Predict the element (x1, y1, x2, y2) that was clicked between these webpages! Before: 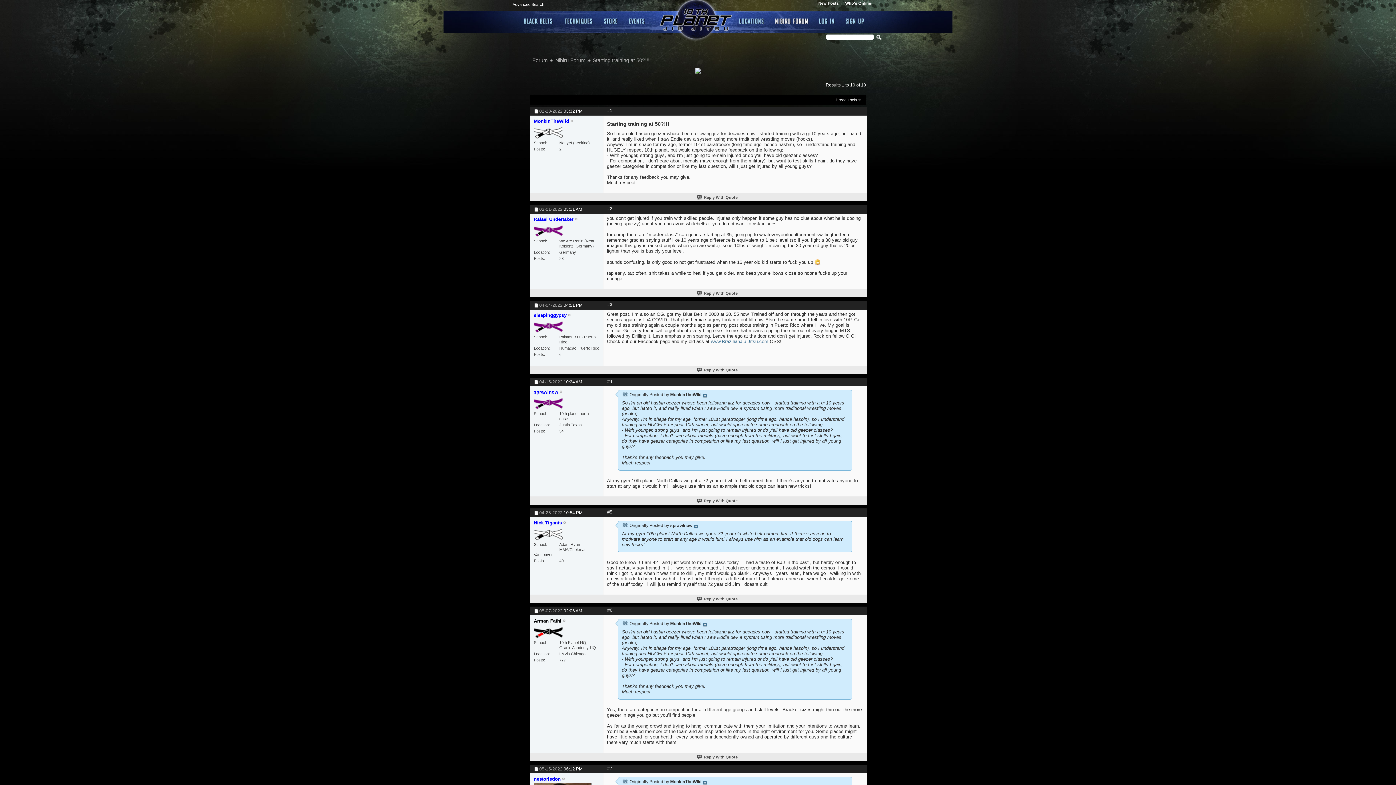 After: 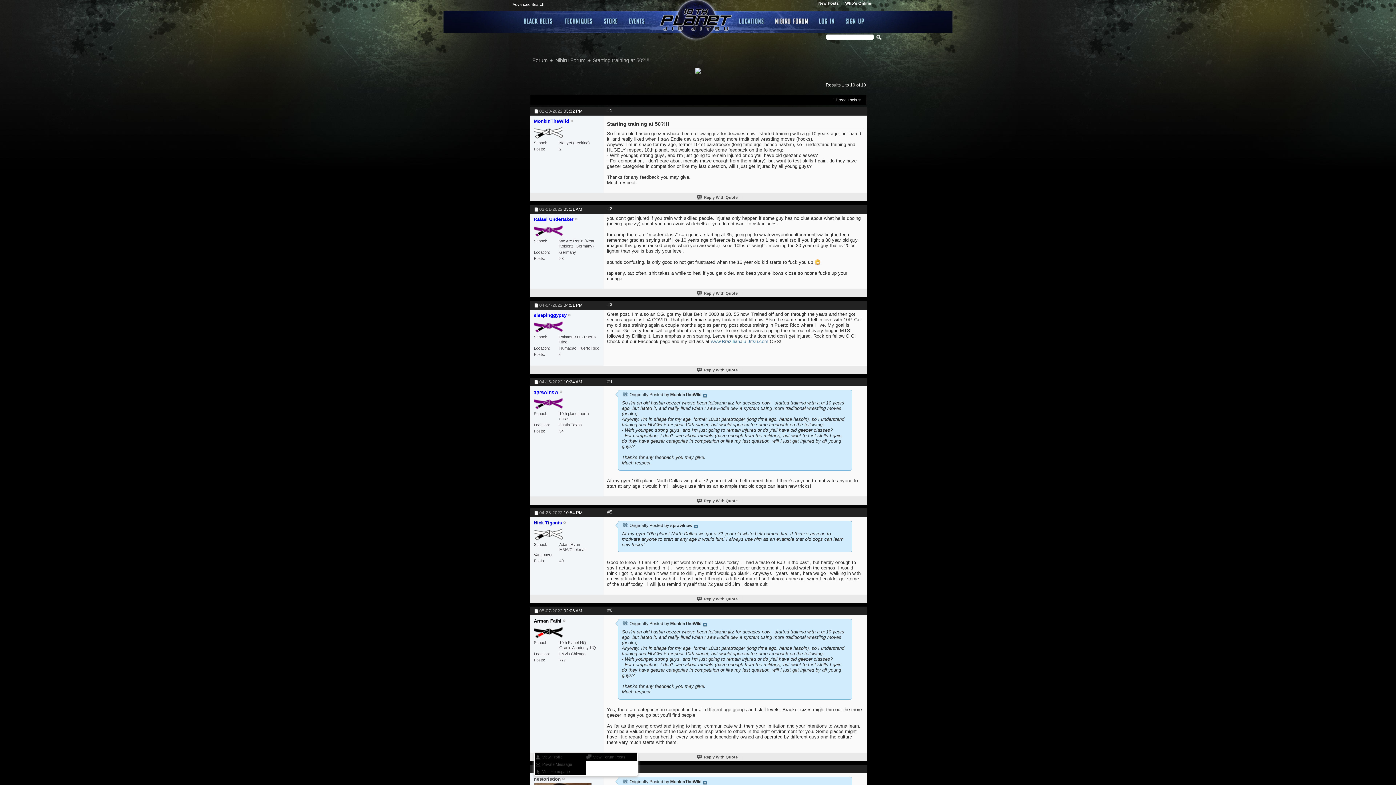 Action: label: nestorledon bbox: (534, 776, 560, 782)